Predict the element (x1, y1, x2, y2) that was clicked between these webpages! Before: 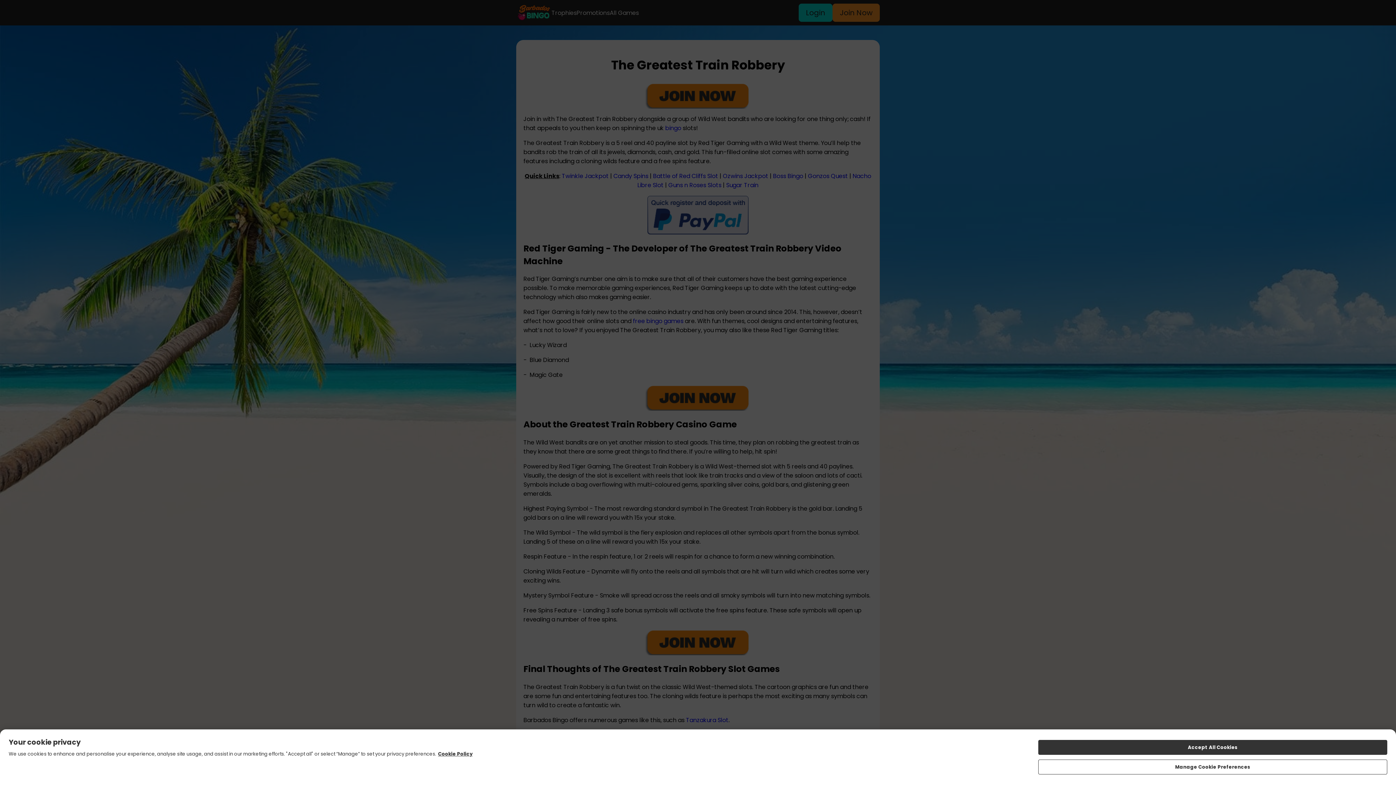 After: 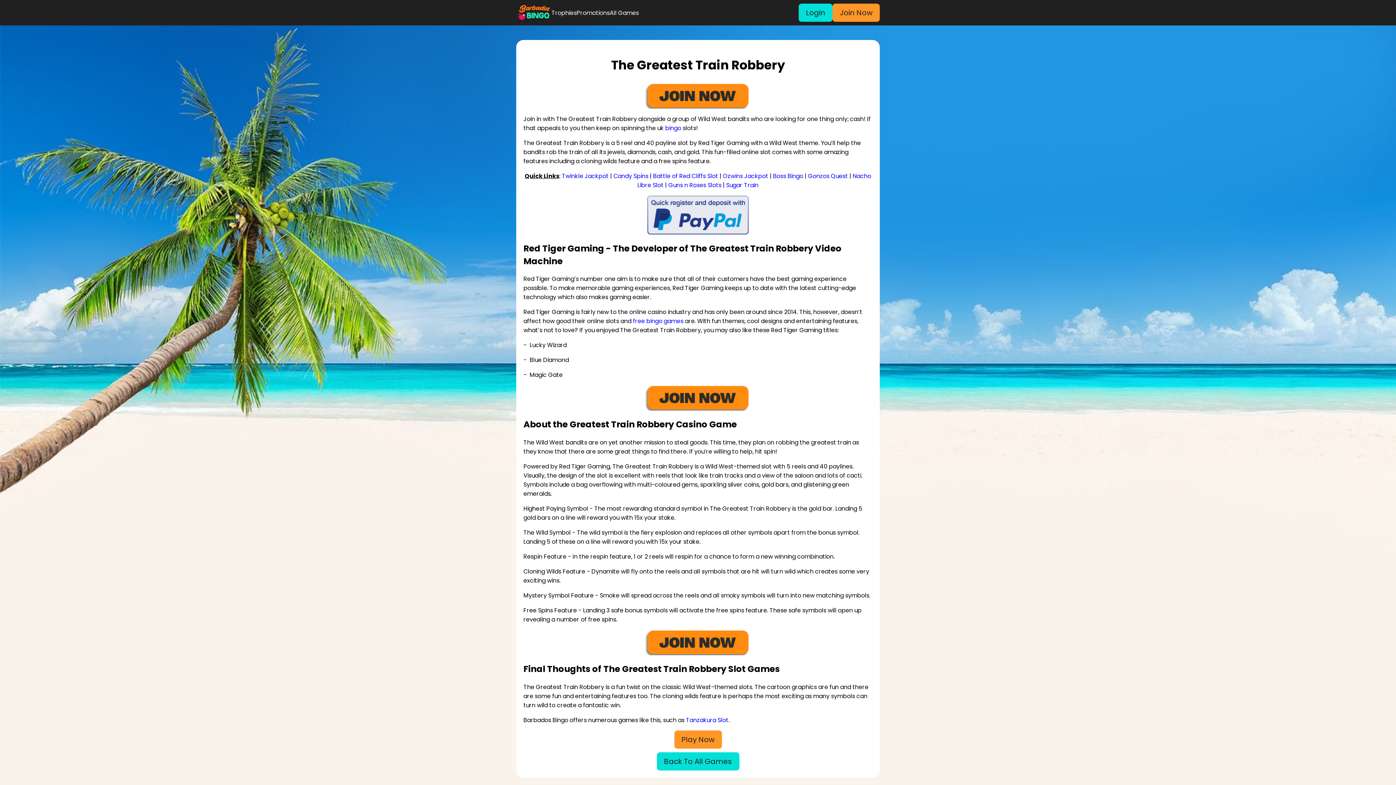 Action: bbox: (1038, 740, 1387, 755) label: Accept All Cookies